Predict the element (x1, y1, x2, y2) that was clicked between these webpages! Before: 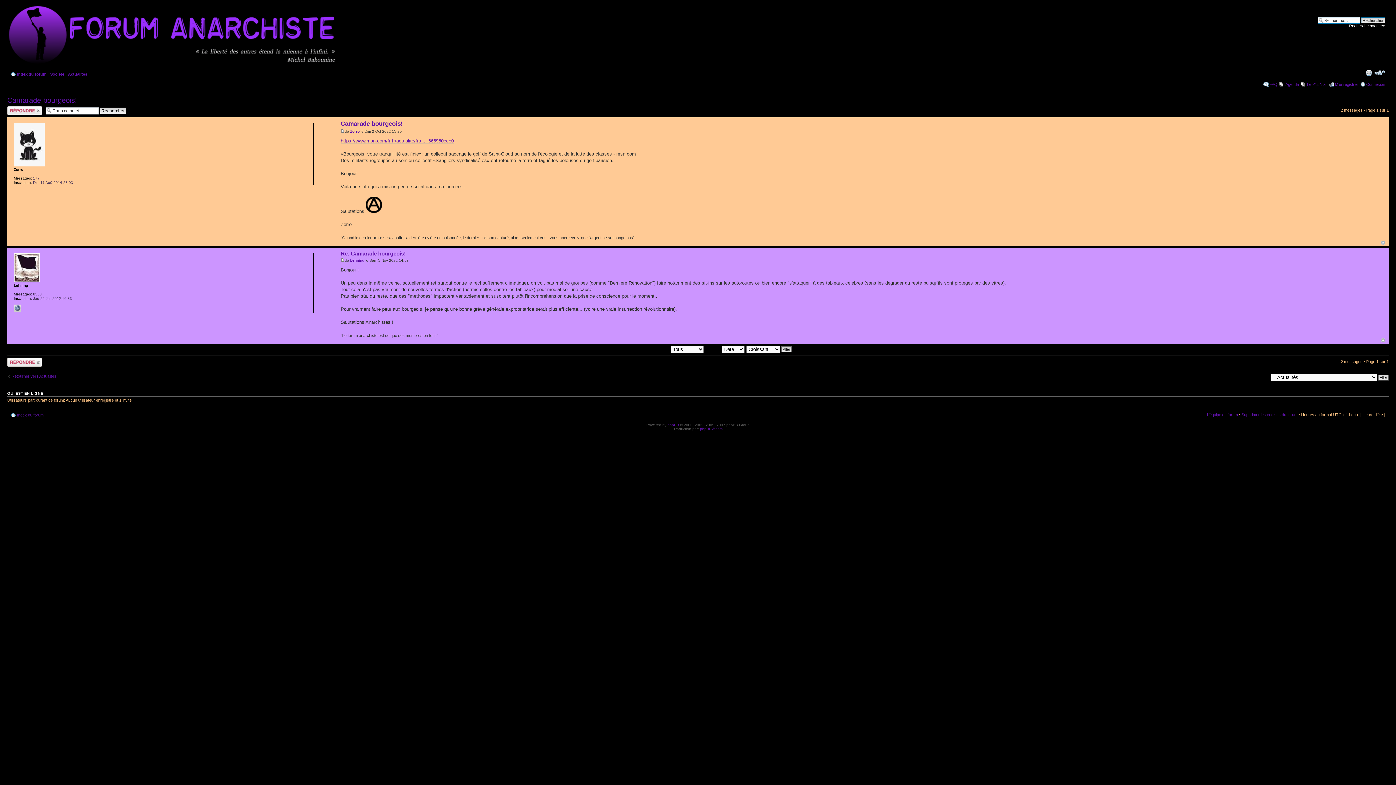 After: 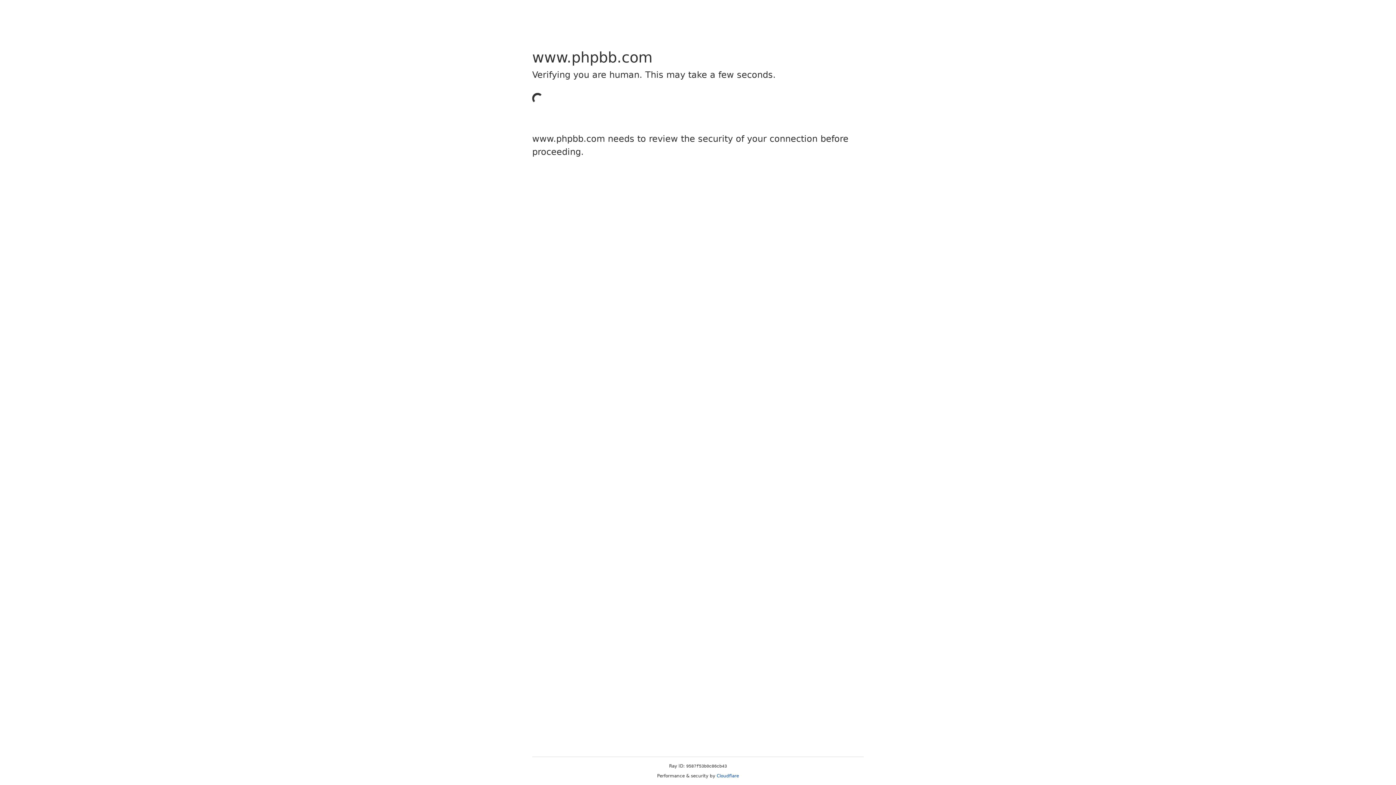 Action: label: phpBB bbox: (667, 423, 679, 427)